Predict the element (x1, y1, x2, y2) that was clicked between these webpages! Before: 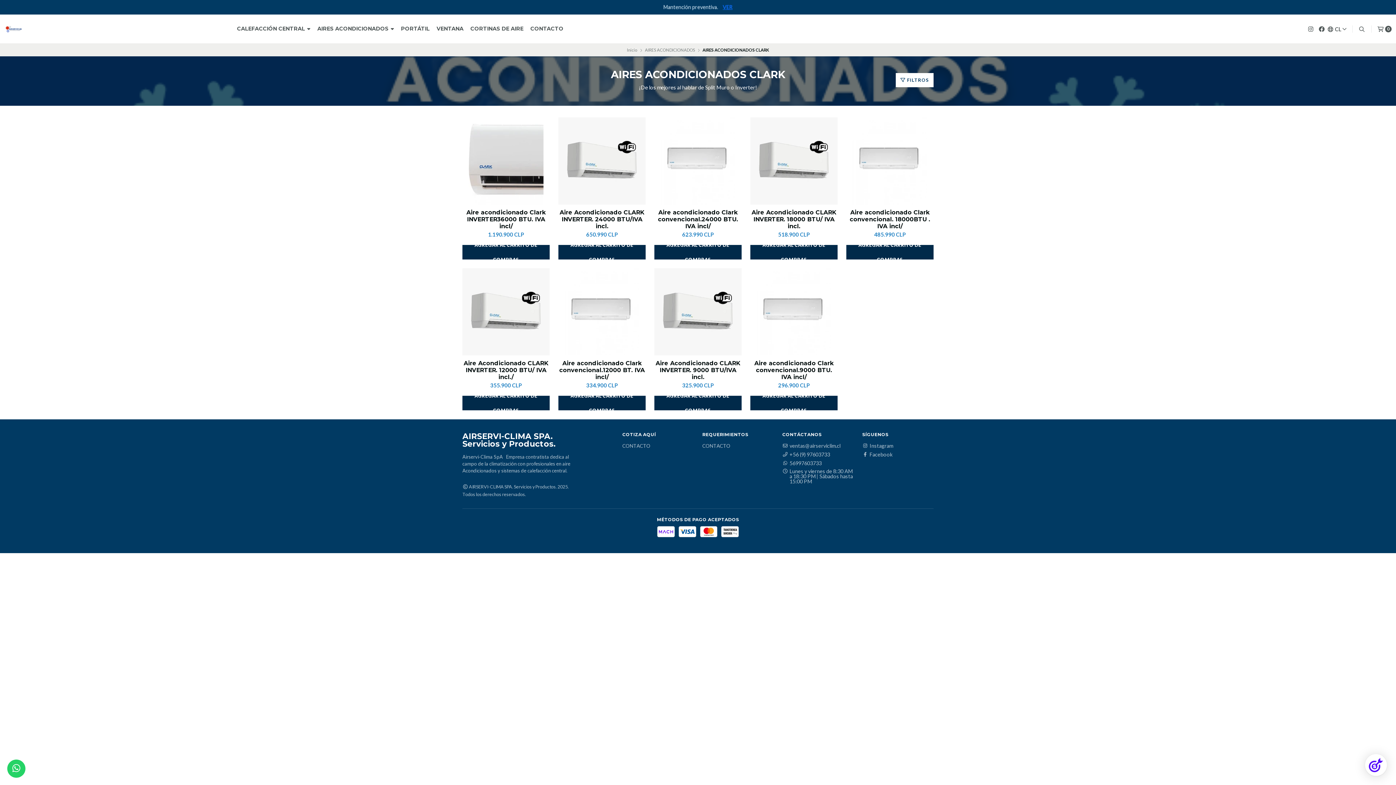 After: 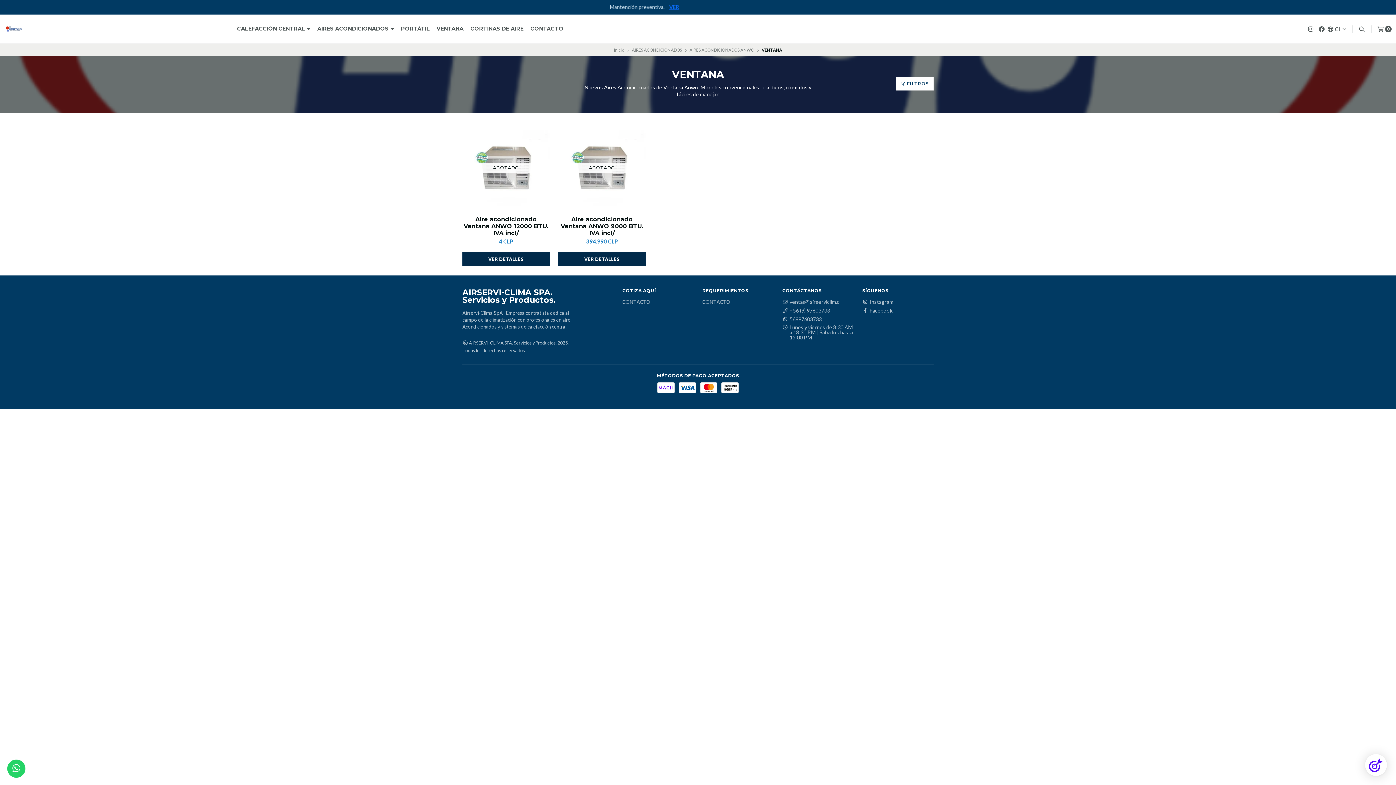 Action: bbox: (436, 21, 463, 36) label: VENTANA